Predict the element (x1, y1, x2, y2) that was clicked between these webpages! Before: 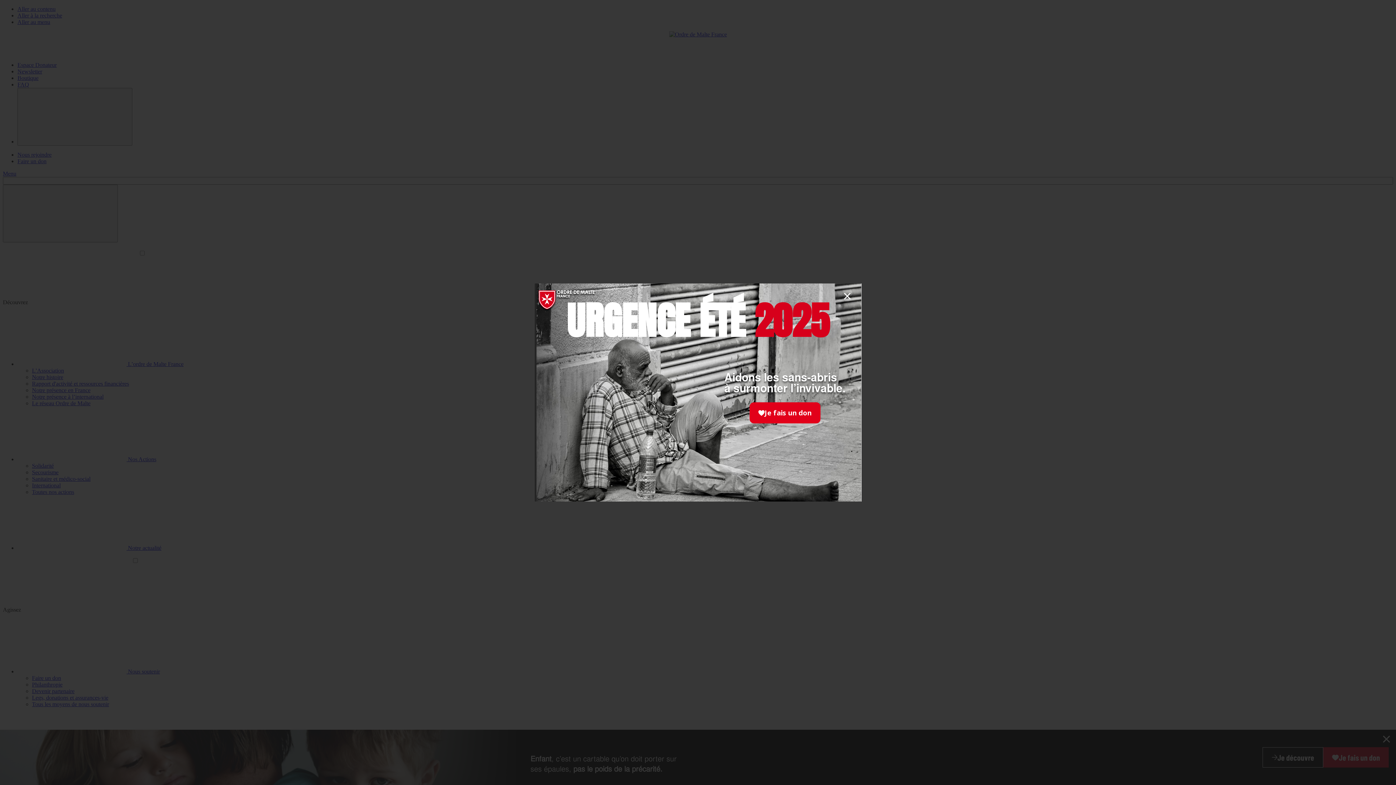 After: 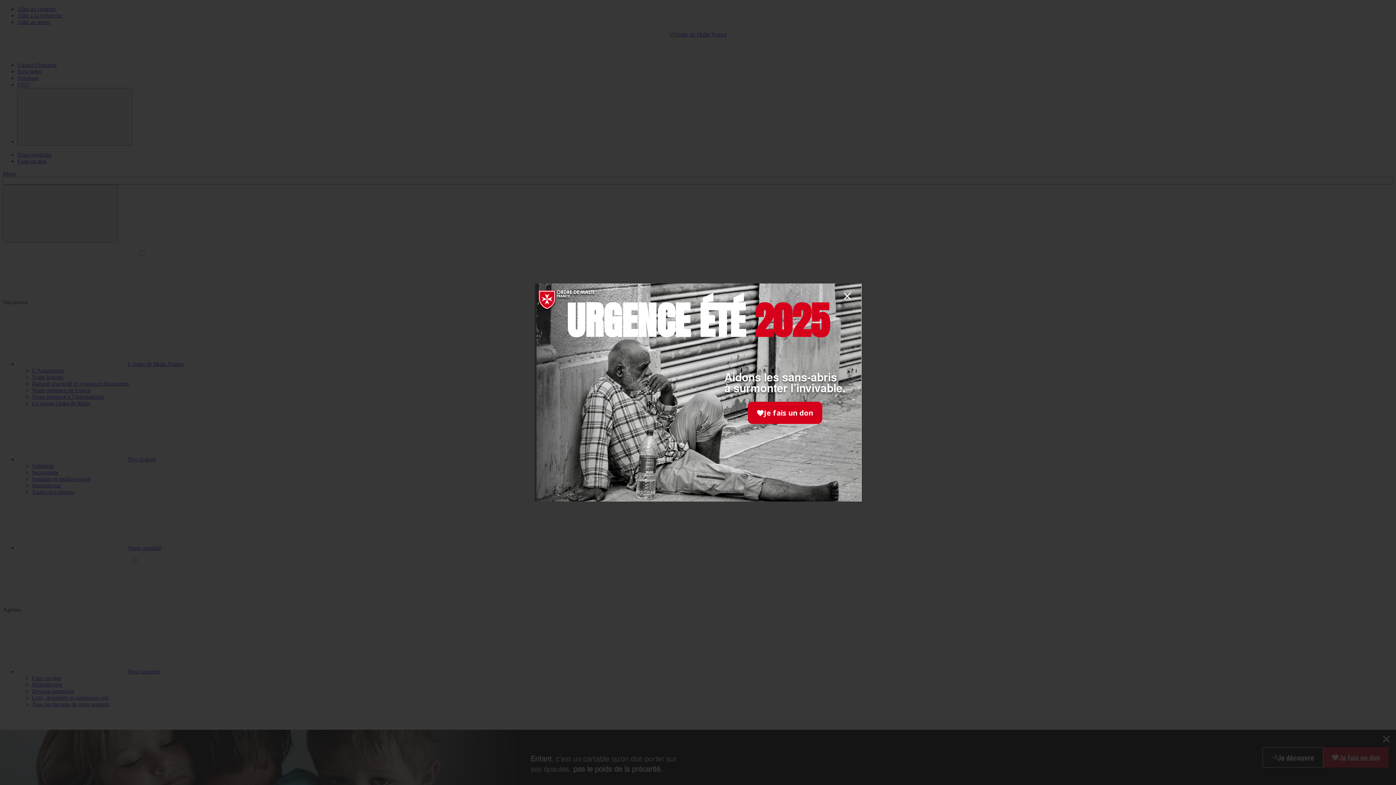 Action: bbox: (749, 402, 820, 423) label: Je fais un don